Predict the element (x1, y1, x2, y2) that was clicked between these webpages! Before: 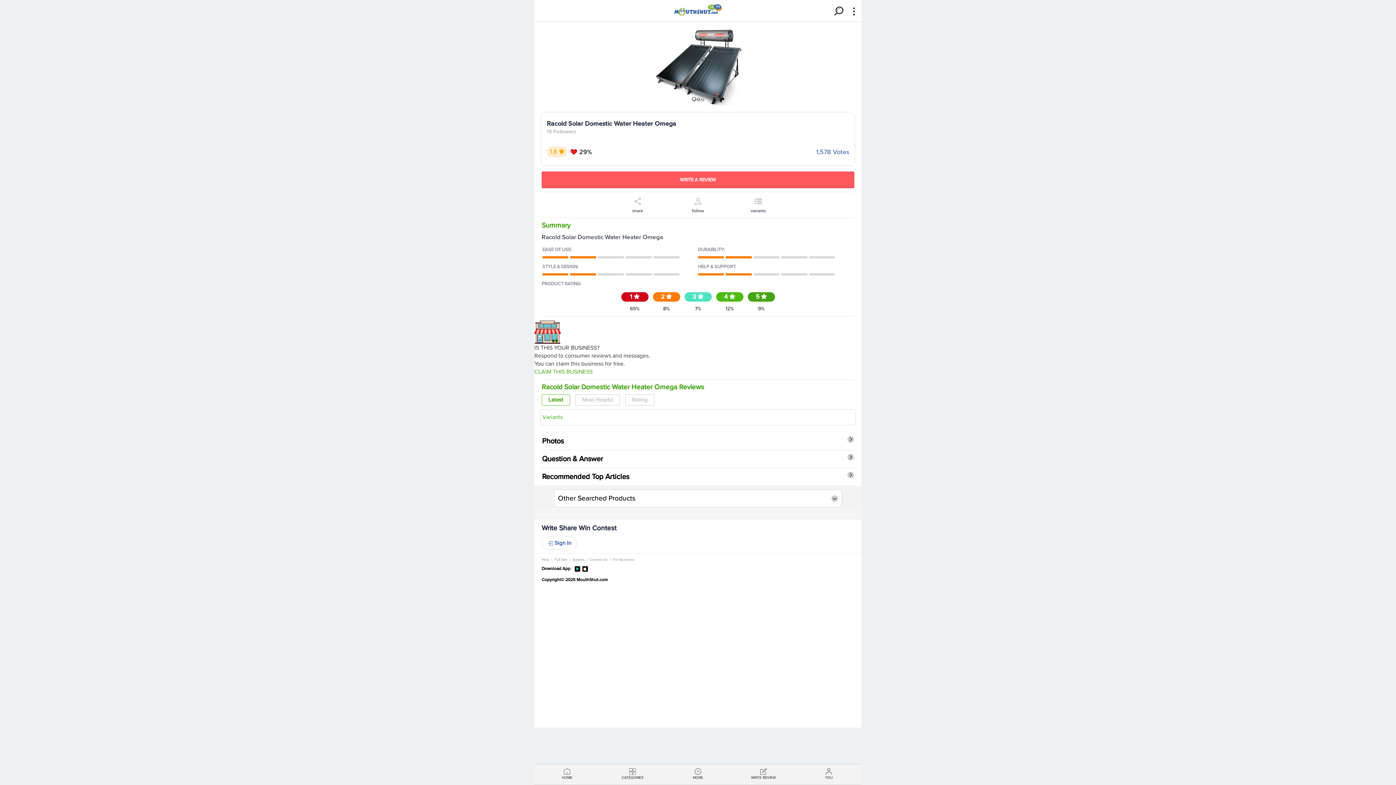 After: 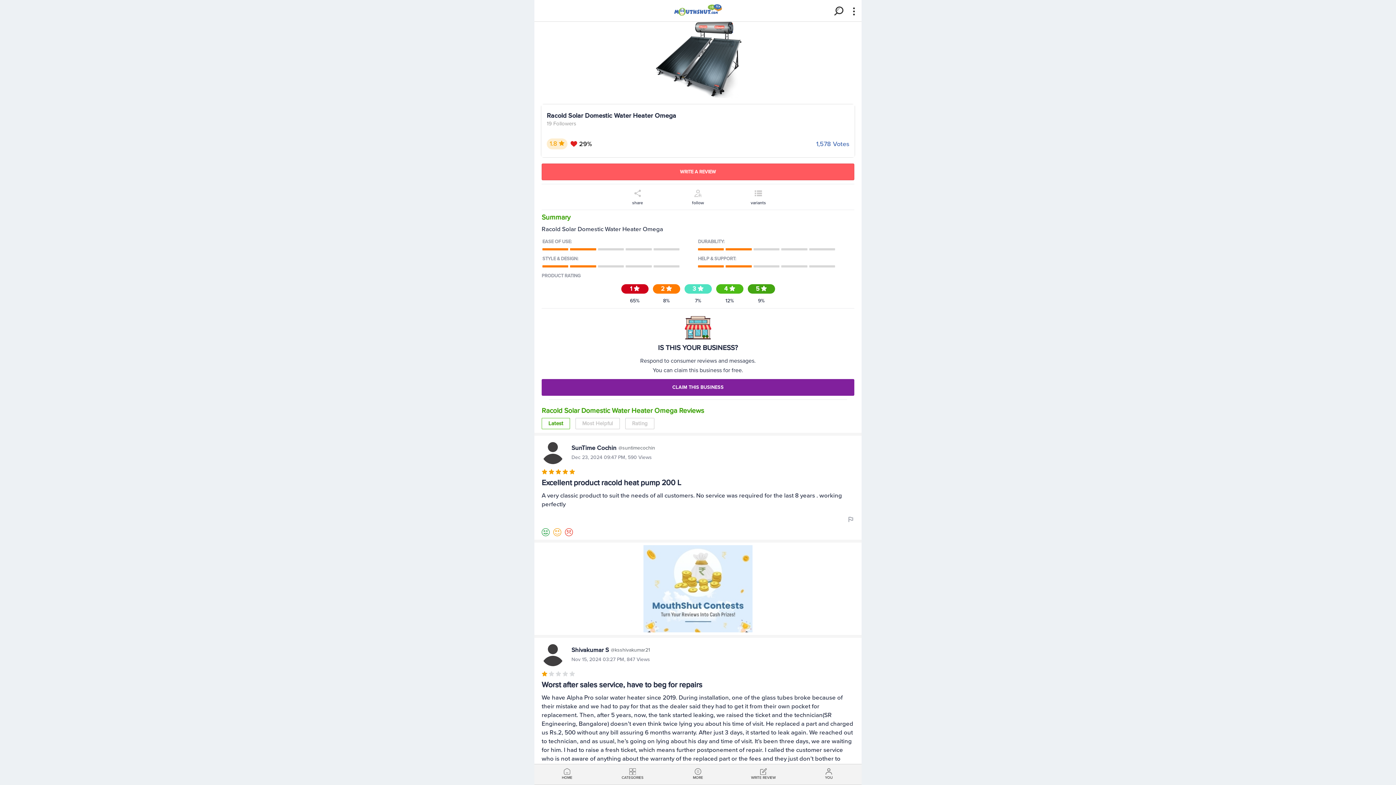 Action: bbox: (729, 197, 788, 214) label: variants